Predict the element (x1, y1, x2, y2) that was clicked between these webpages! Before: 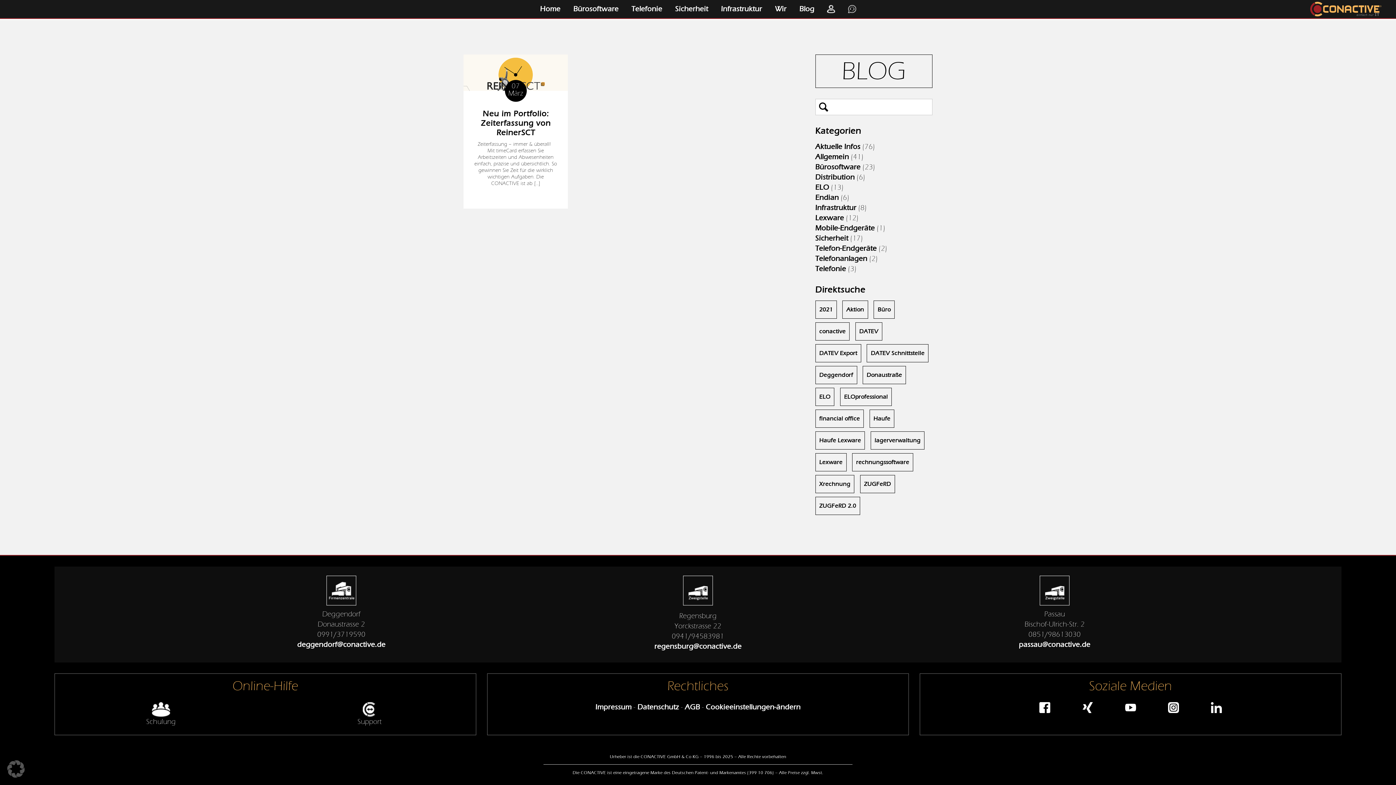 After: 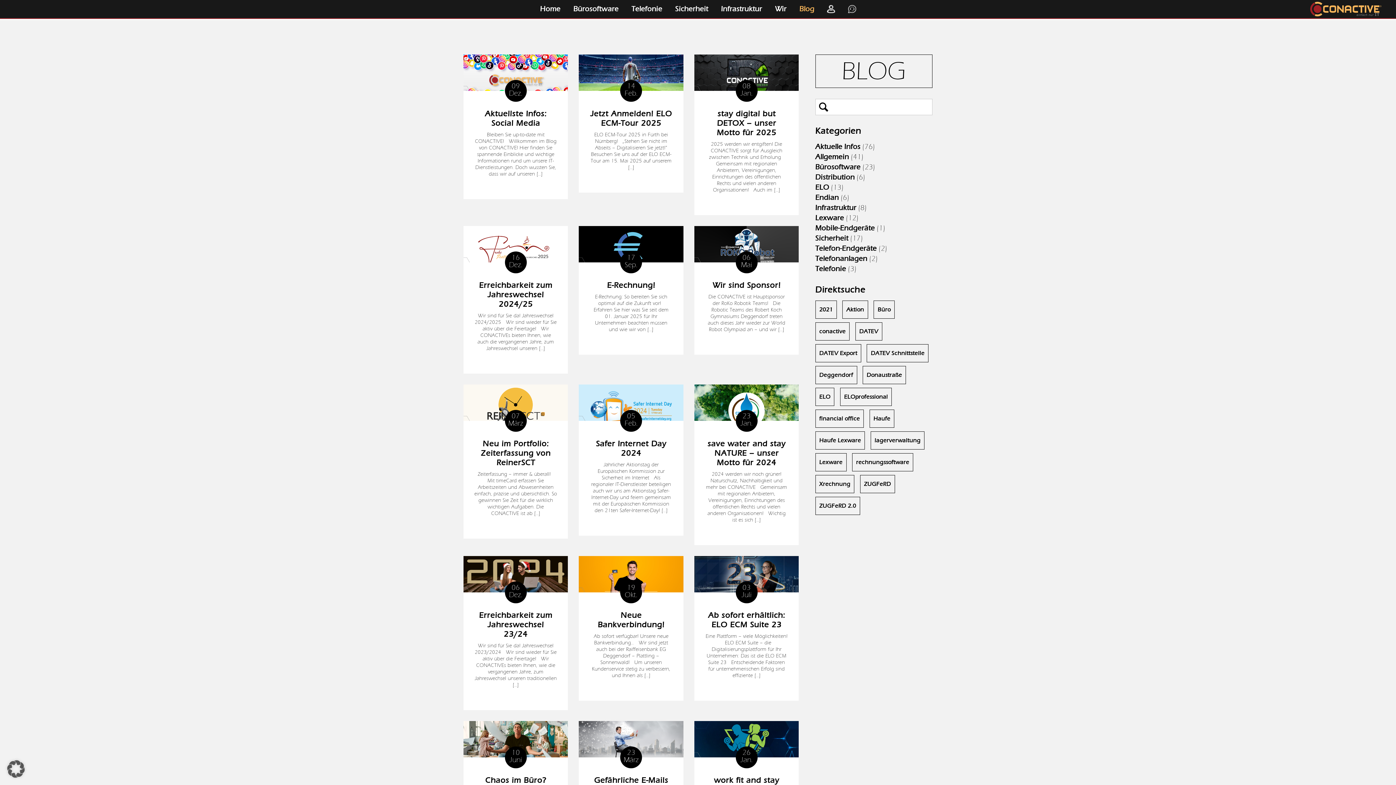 Action: label: Blog bbox: (794, 0, 819, 18)